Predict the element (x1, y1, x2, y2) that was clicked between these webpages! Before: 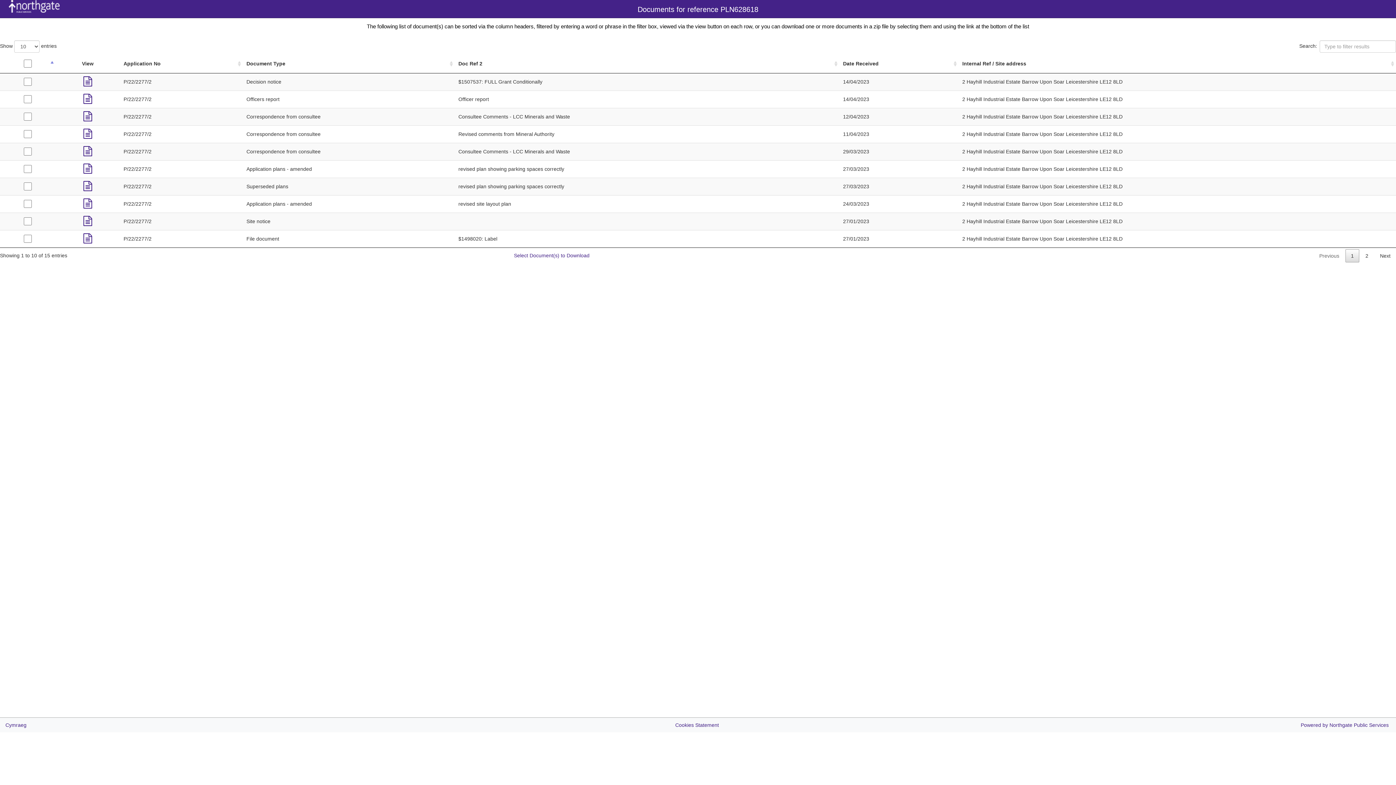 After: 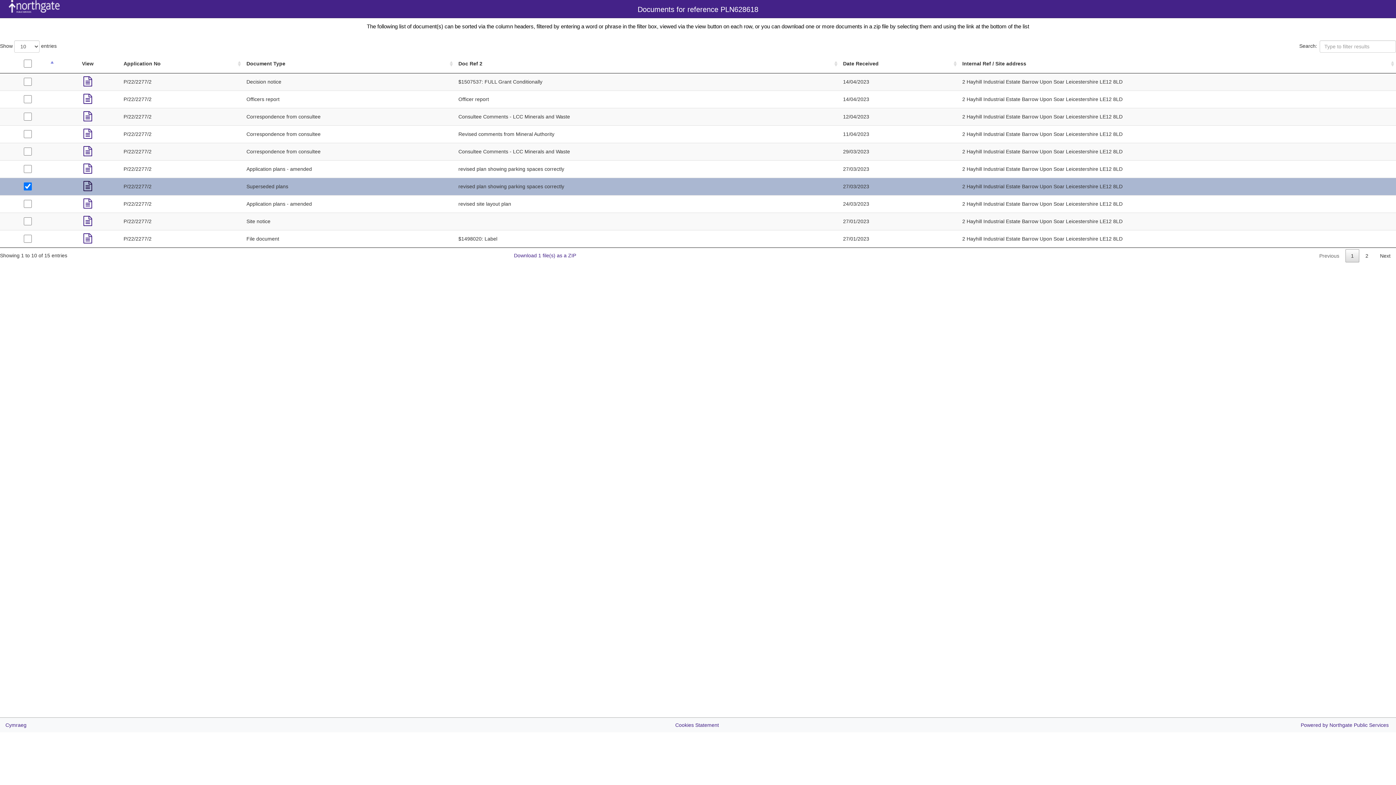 Action: bbox: (83, 185, 92, 190)